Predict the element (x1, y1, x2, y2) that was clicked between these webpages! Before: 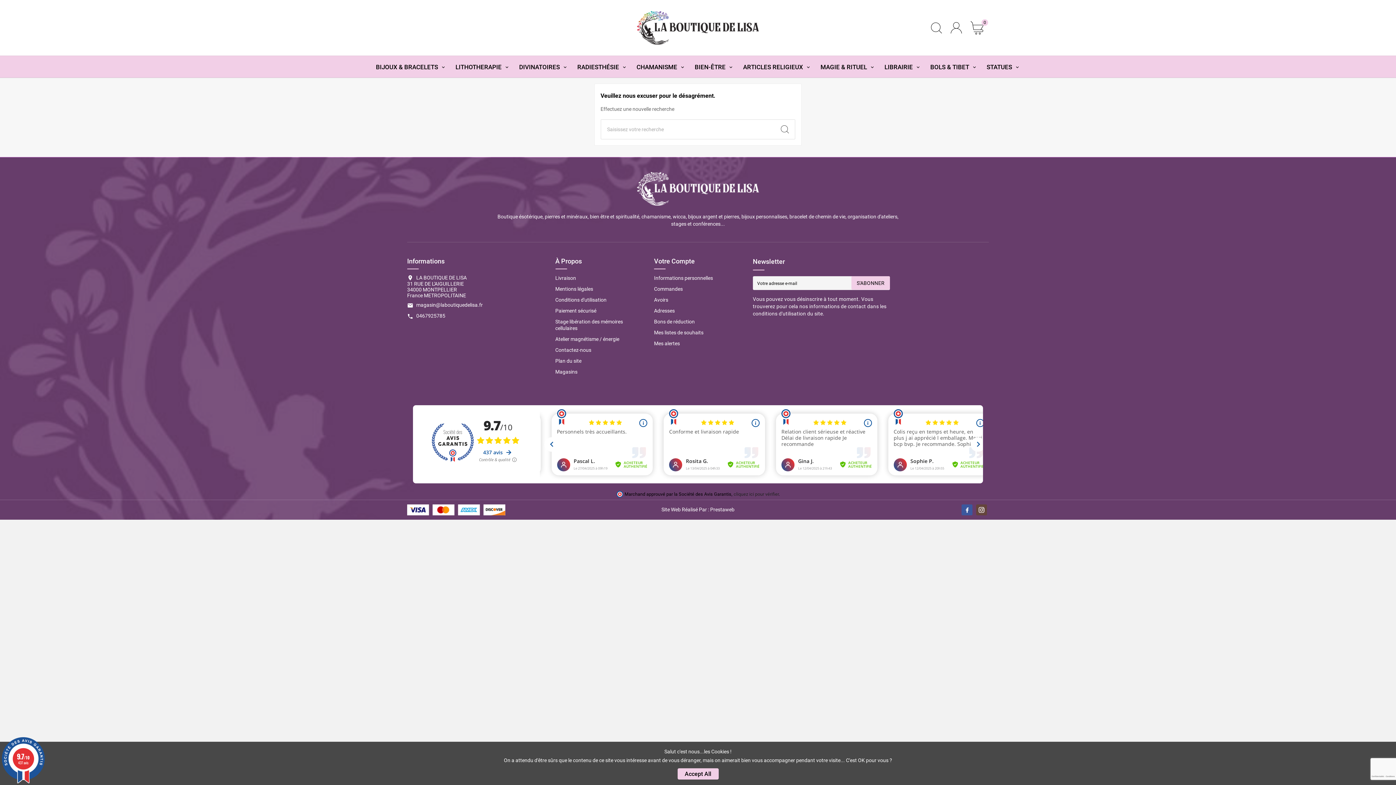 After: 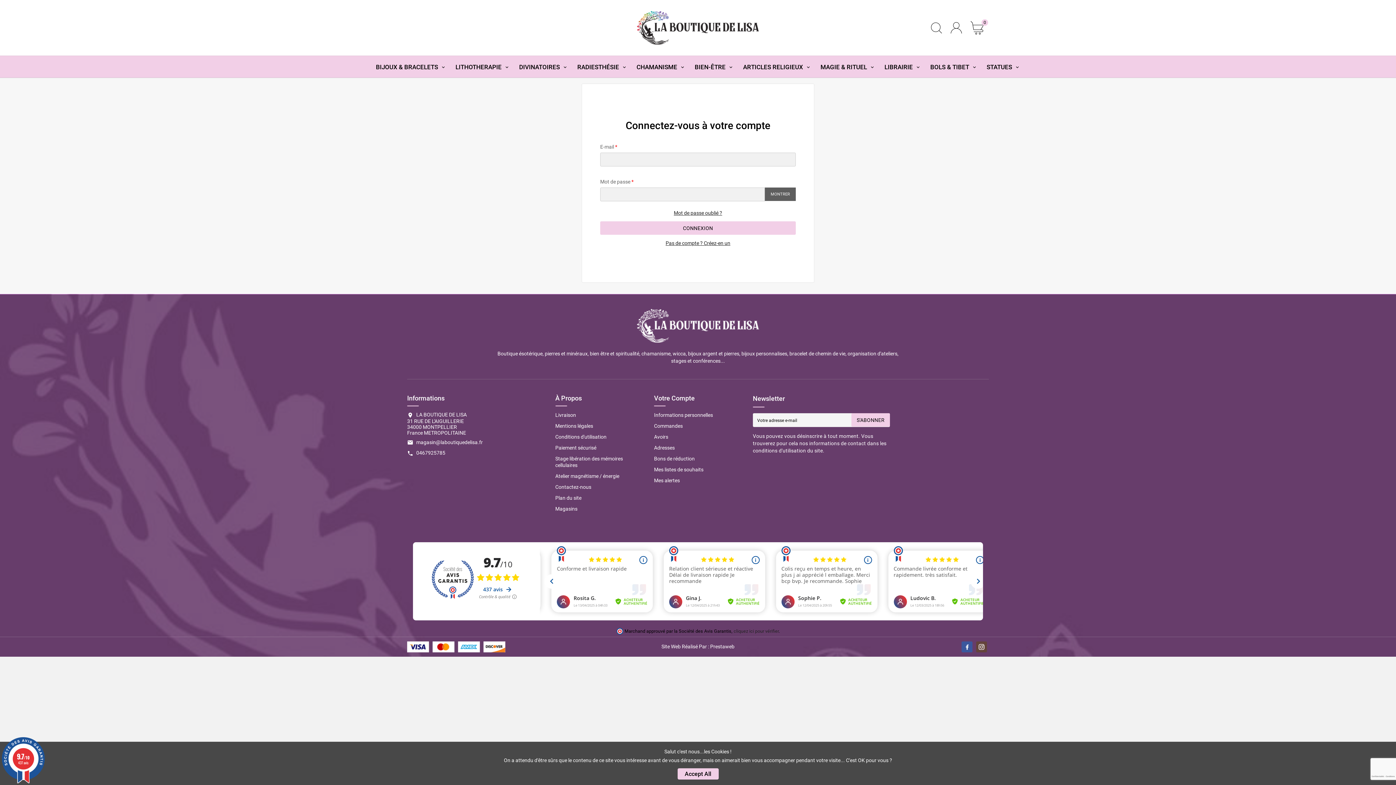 Action: label: Mes listes de souhaits bbox: (654, 329, 703, 335)